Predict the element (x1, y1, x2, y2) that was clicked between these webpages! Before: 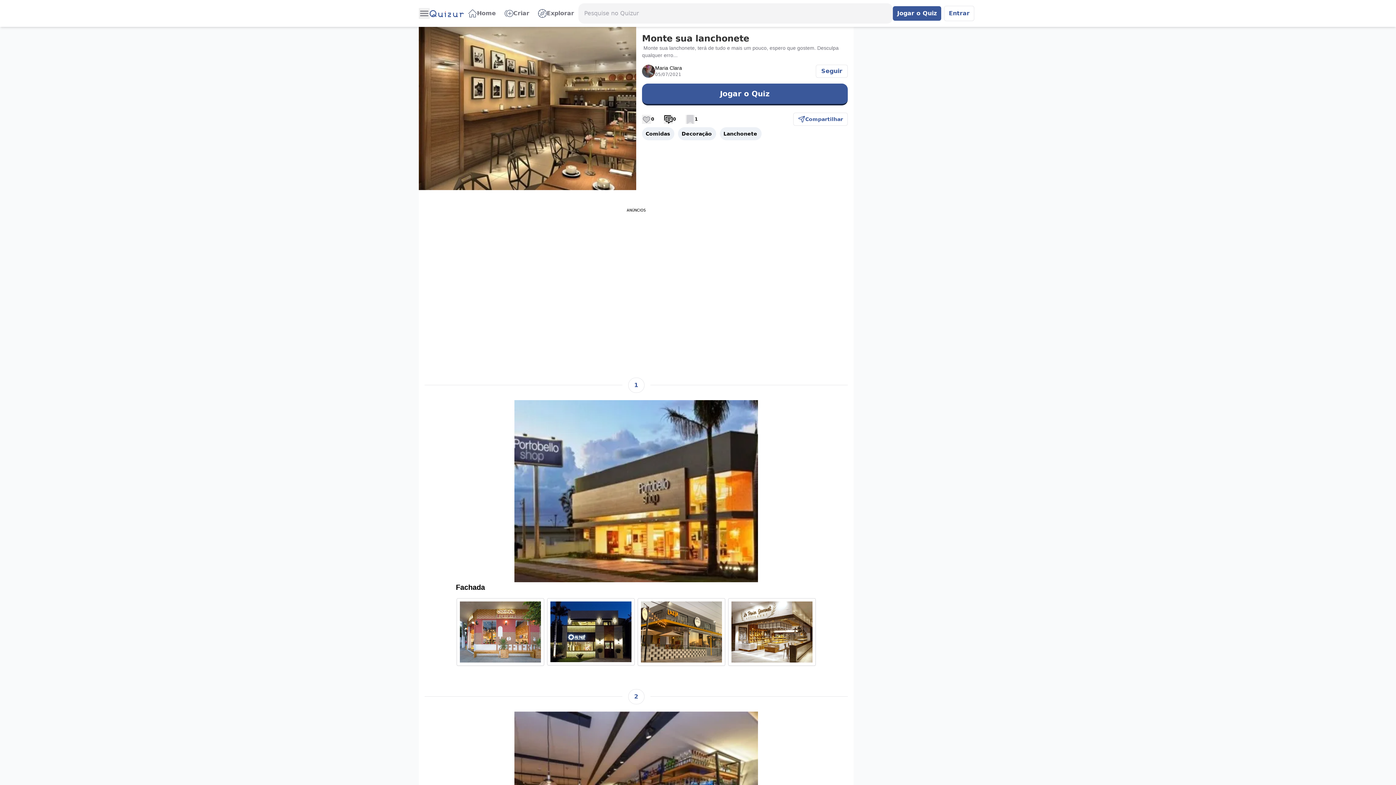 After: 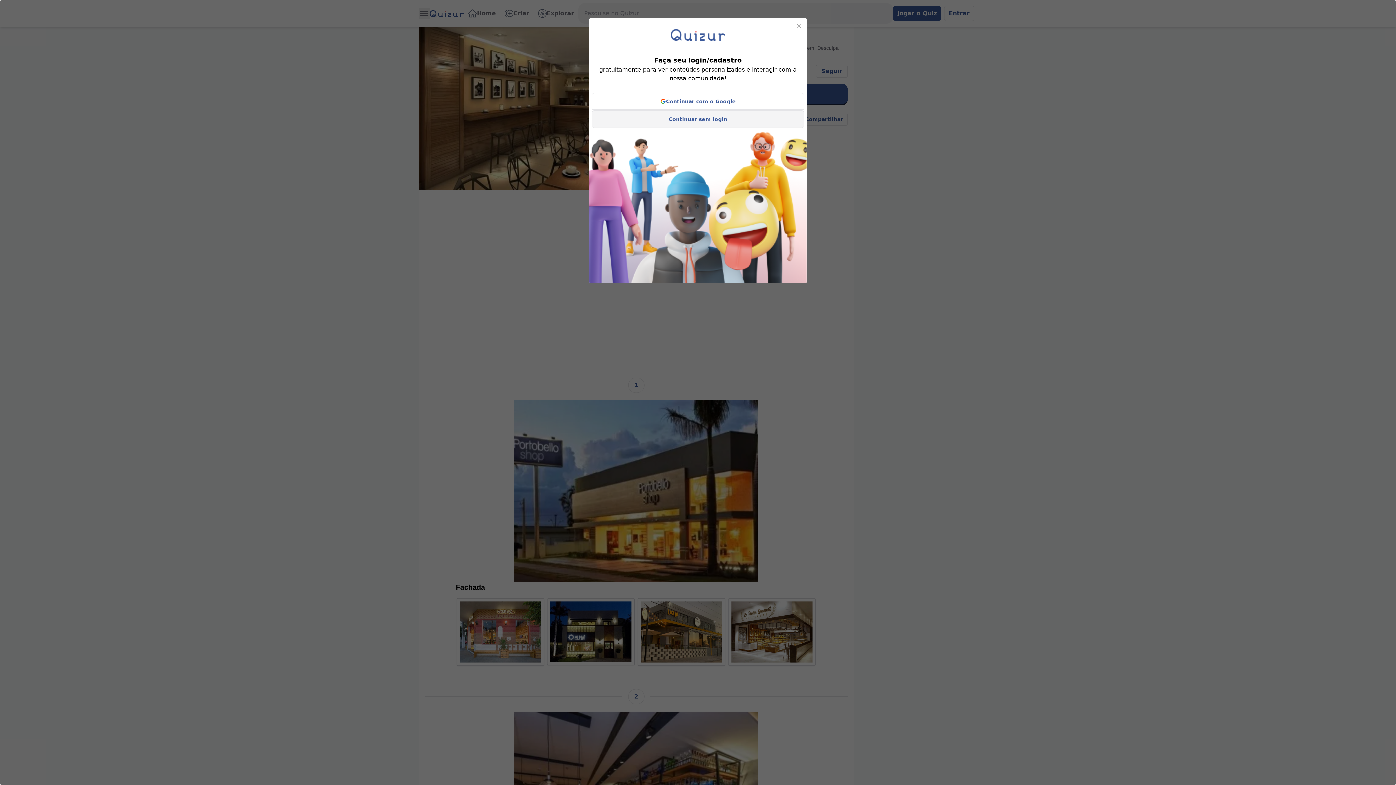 Action: bbox: (642, 114, 651, 123)